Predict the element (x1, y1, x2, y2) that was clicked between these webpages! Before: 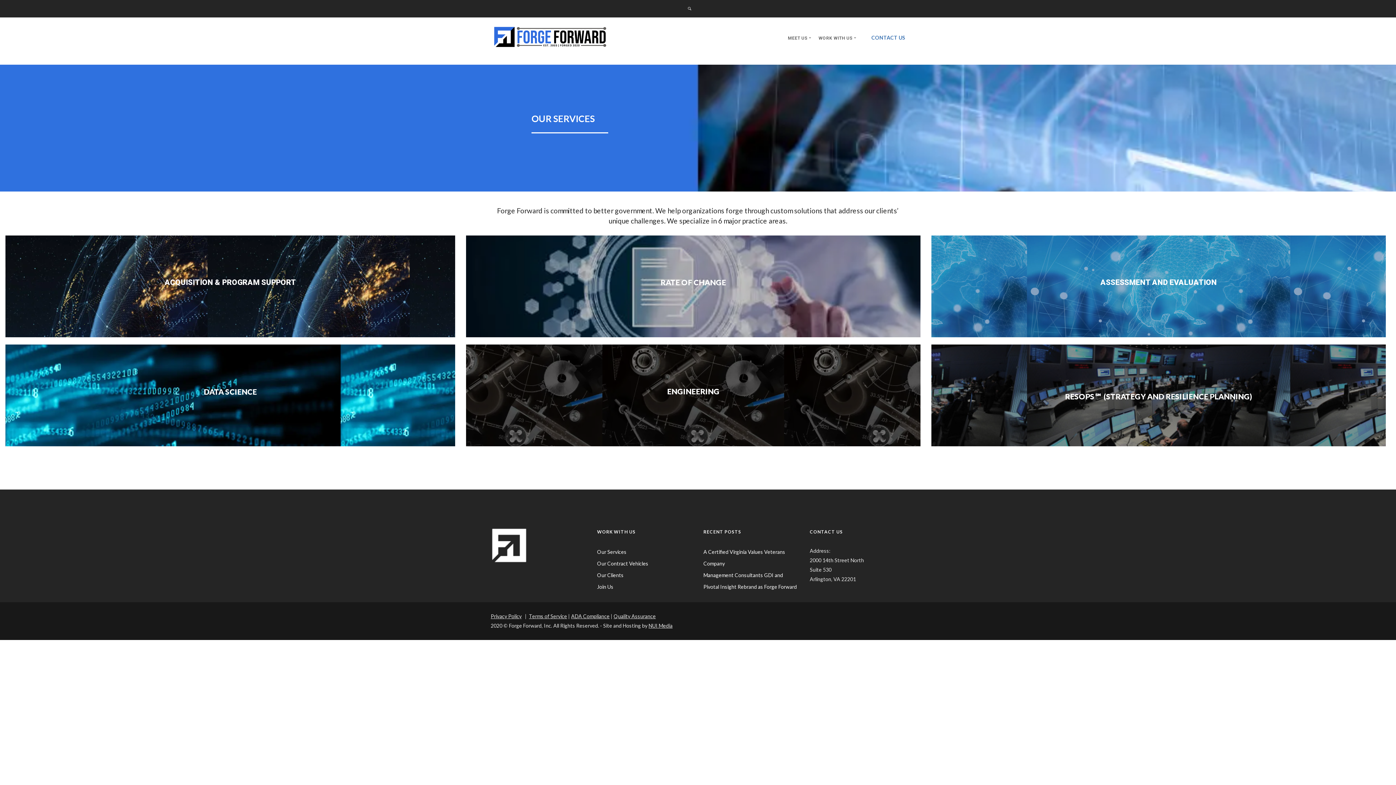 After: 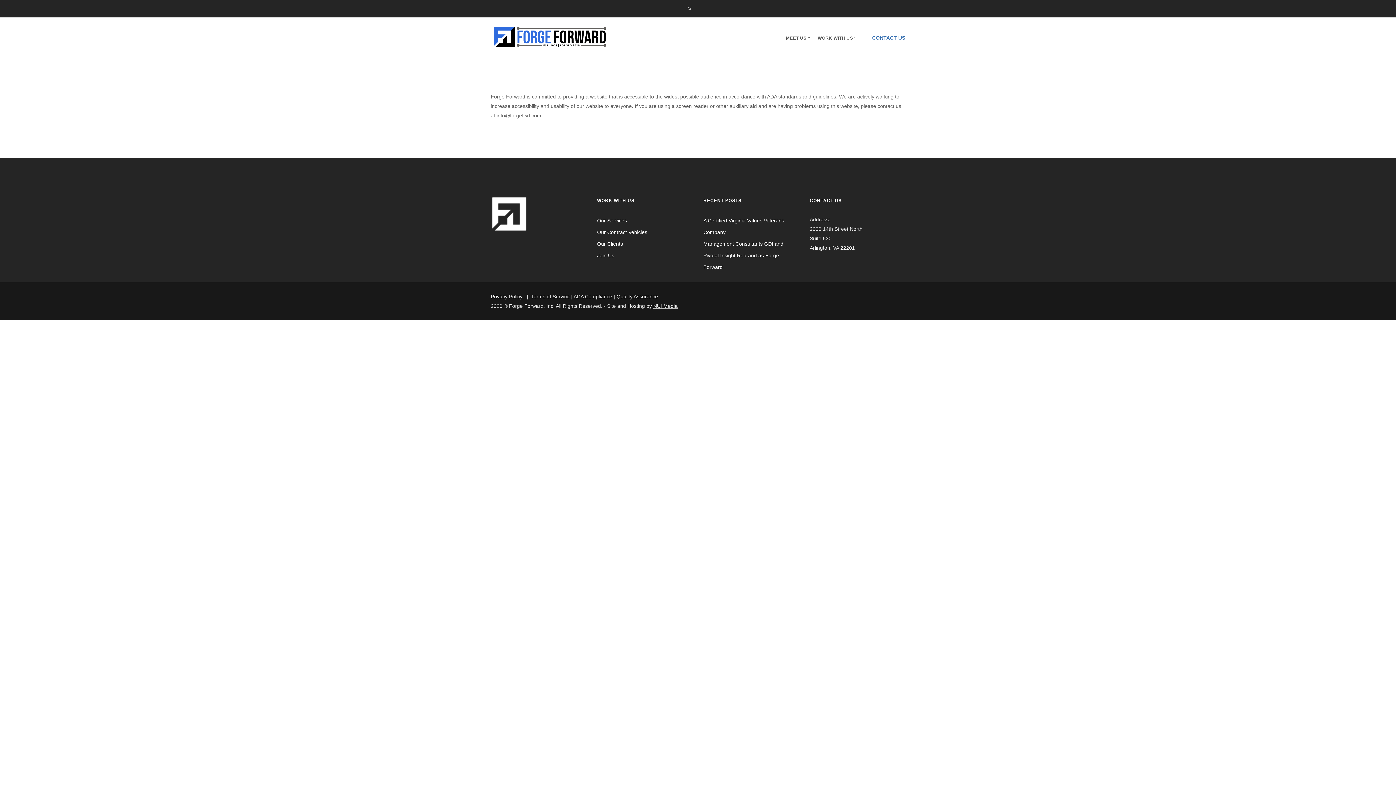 Action: bbox: (571, 613, 609, 619) label: ADA Compliance